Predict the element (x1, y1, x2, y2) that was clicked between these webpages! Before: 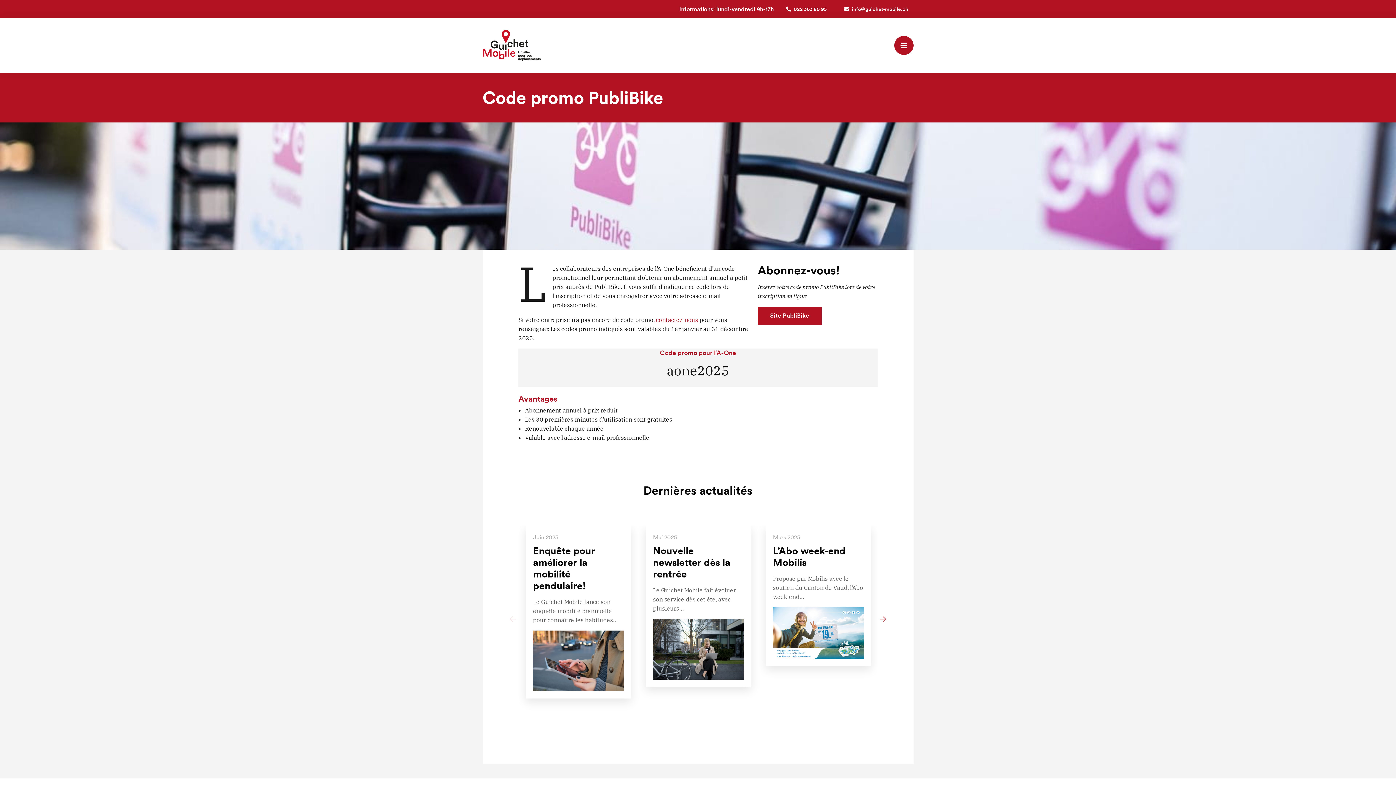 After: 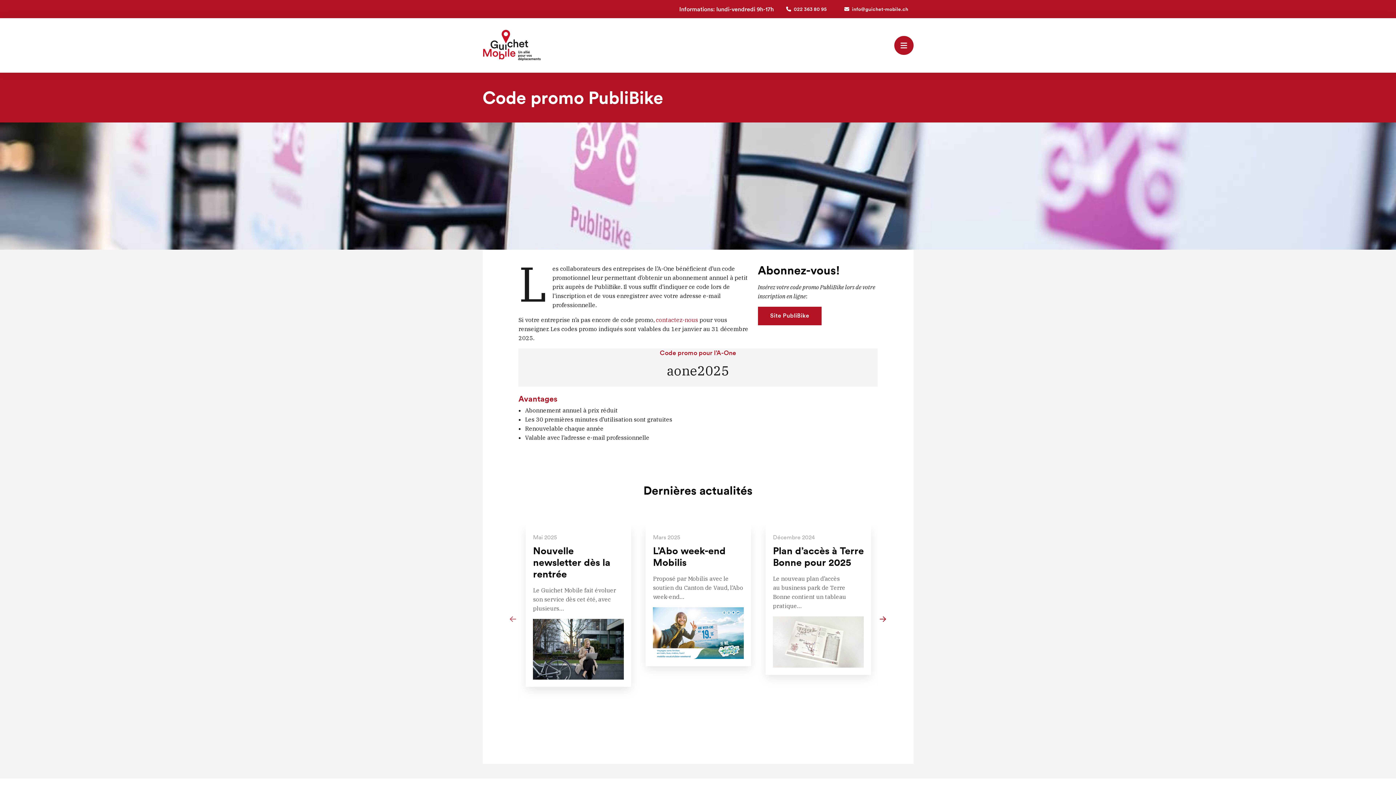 Action: label: Next bbox: (879, 616, 886, 623)